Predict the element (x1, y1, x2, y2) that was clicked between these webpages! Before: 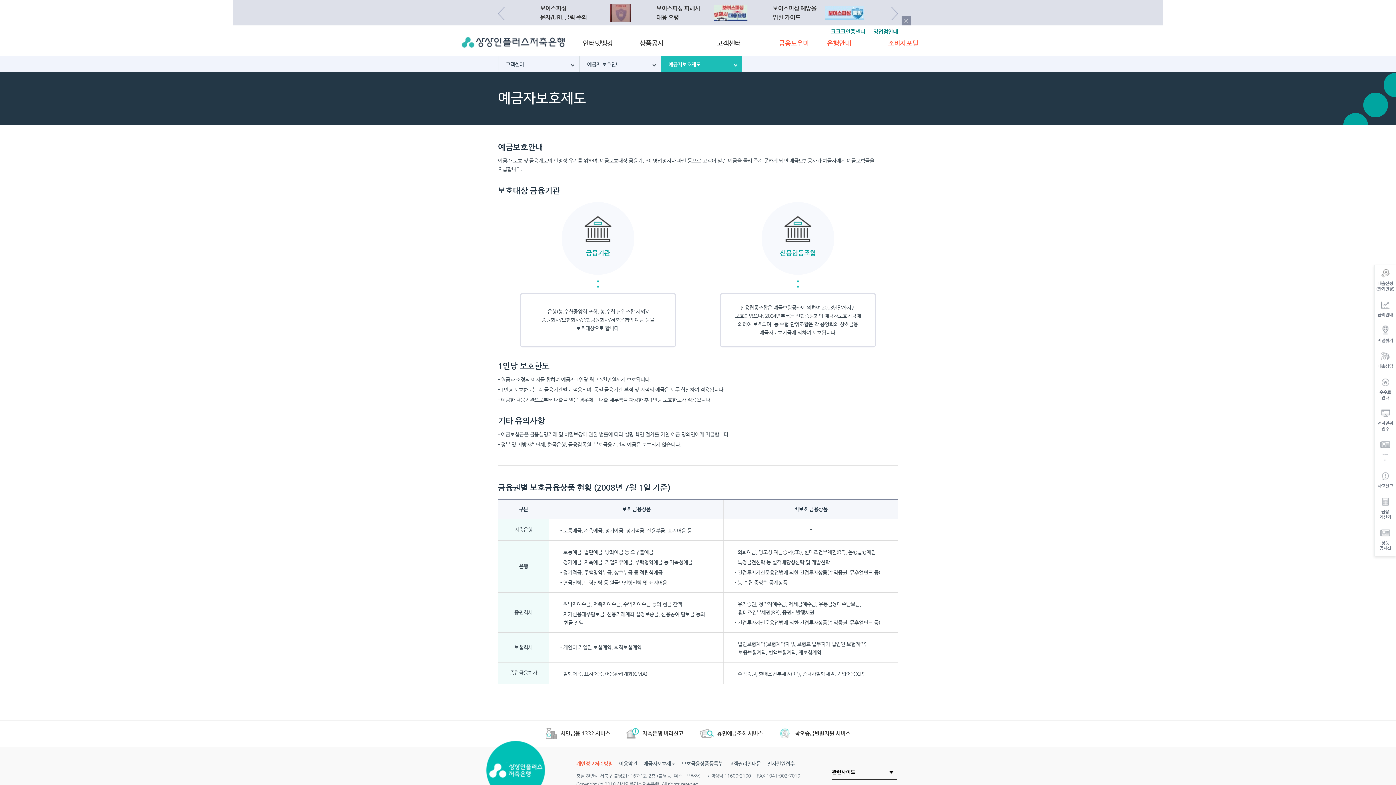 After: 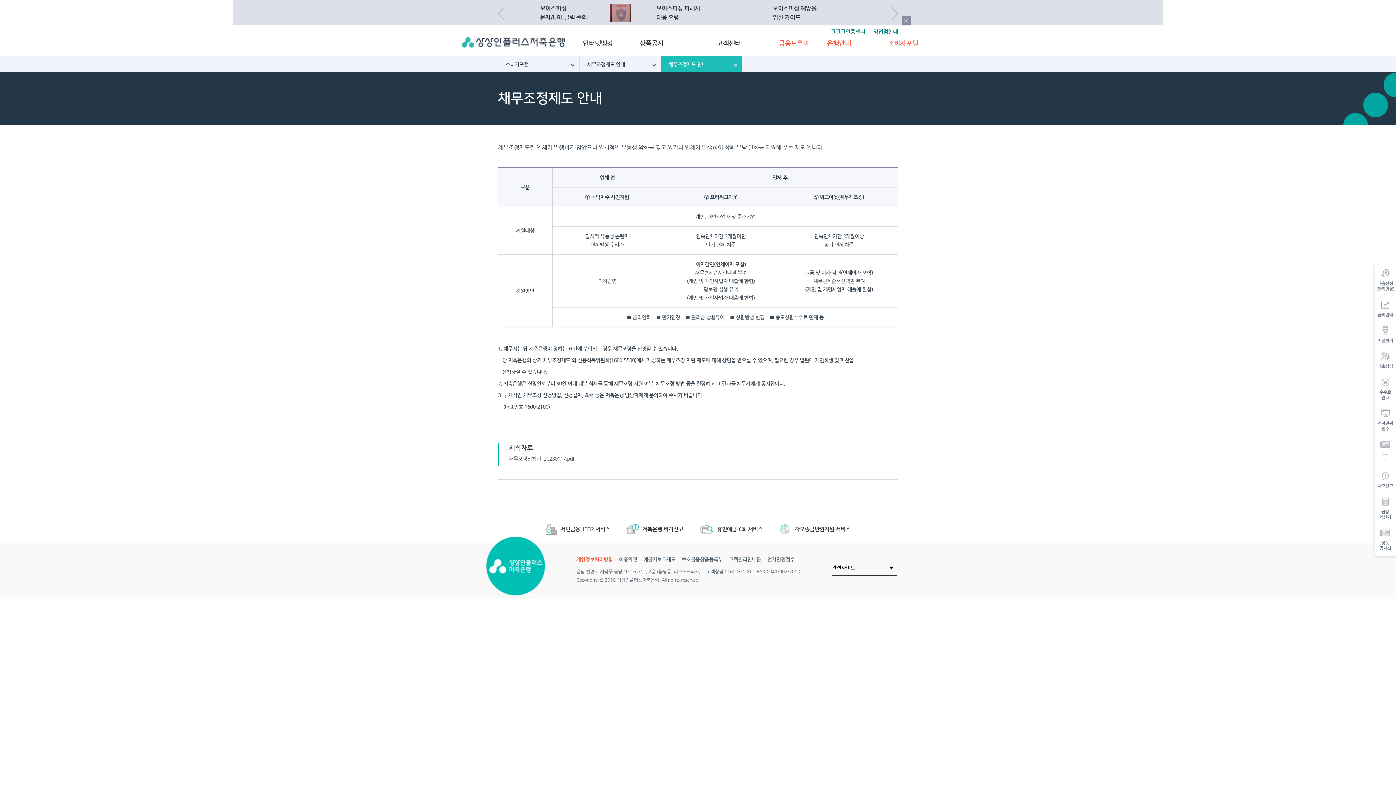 Action: label: 채무조정제도
안내 bbox: (1374, 436, 1396, 468)